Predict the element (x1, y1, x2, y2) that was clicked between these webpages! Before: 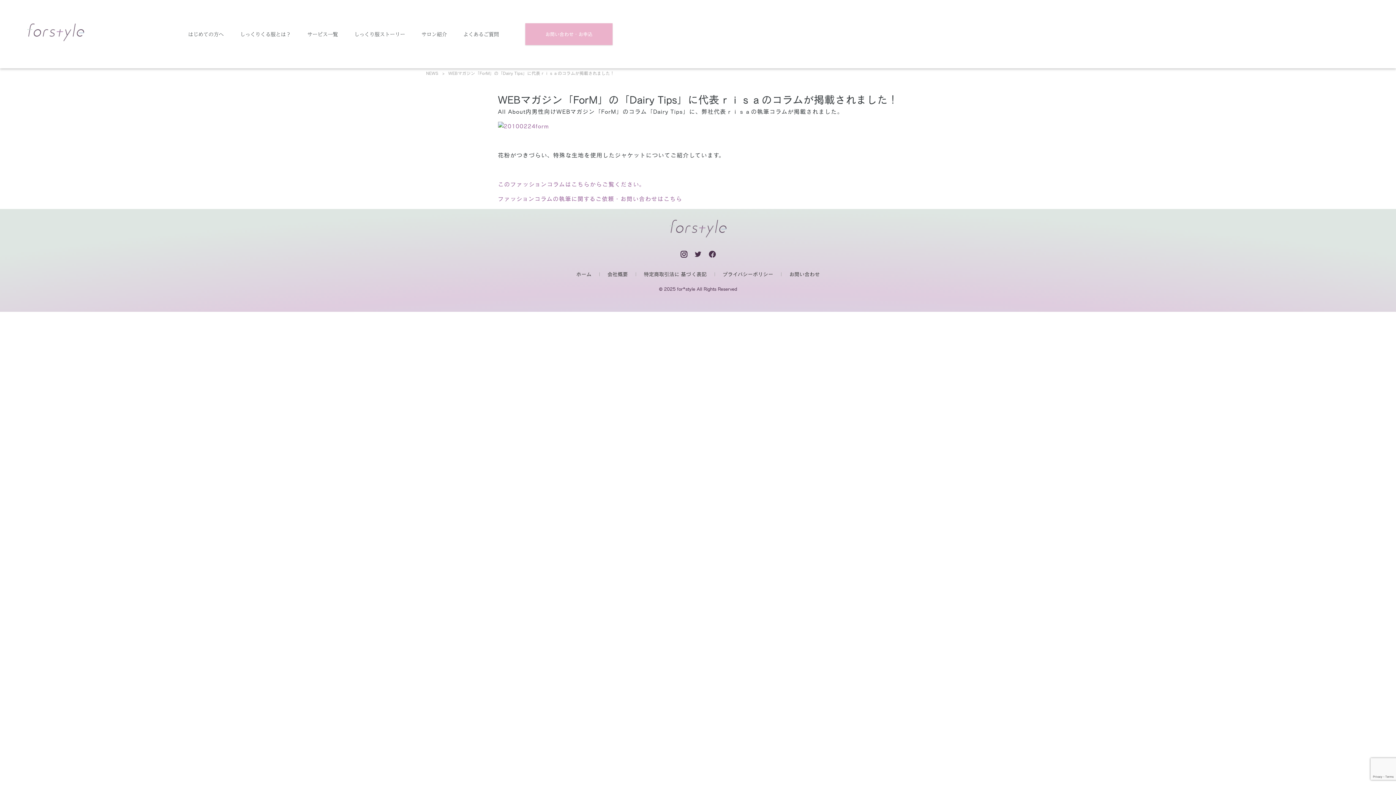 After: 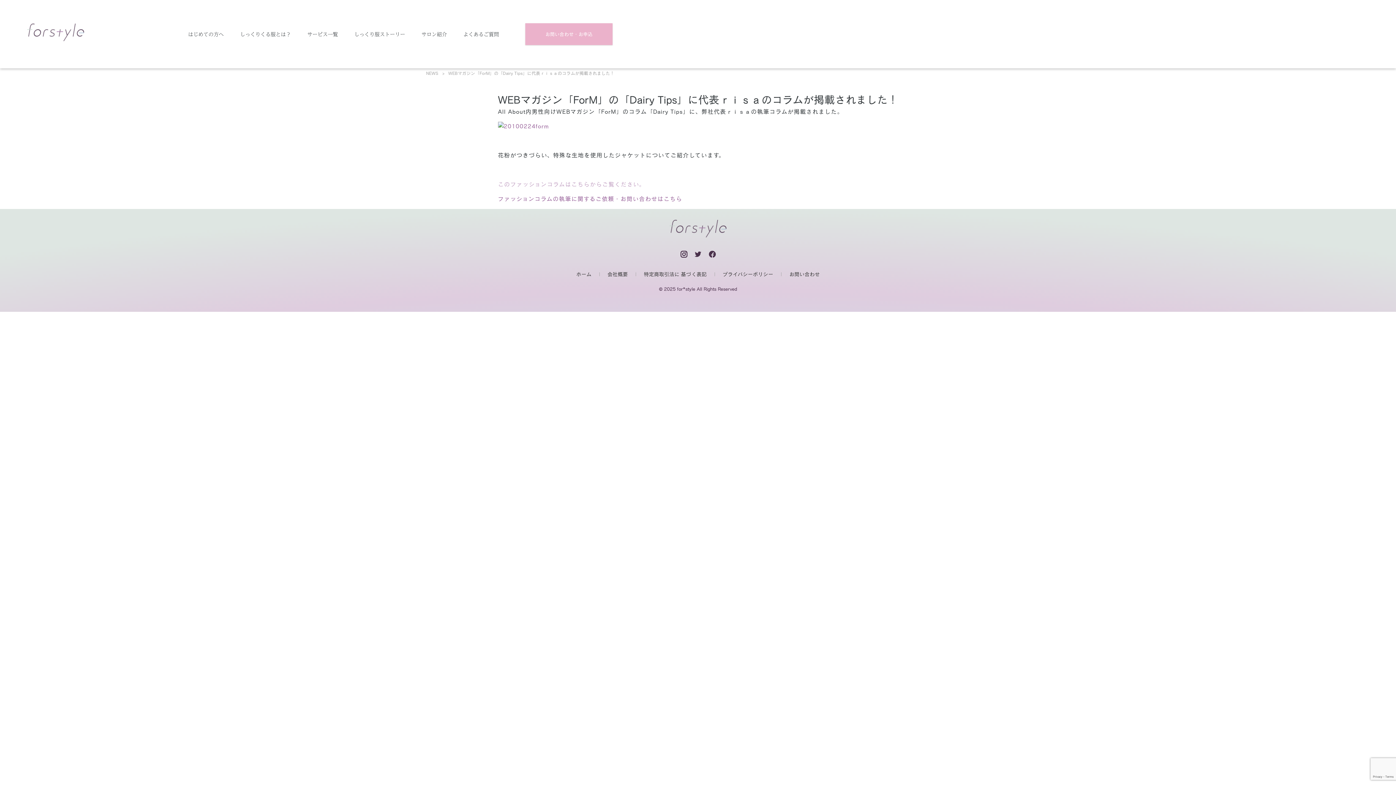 Action: bbox: (498, 181, 645, 187) label: このファッションコラムはこちらからご覧ください。